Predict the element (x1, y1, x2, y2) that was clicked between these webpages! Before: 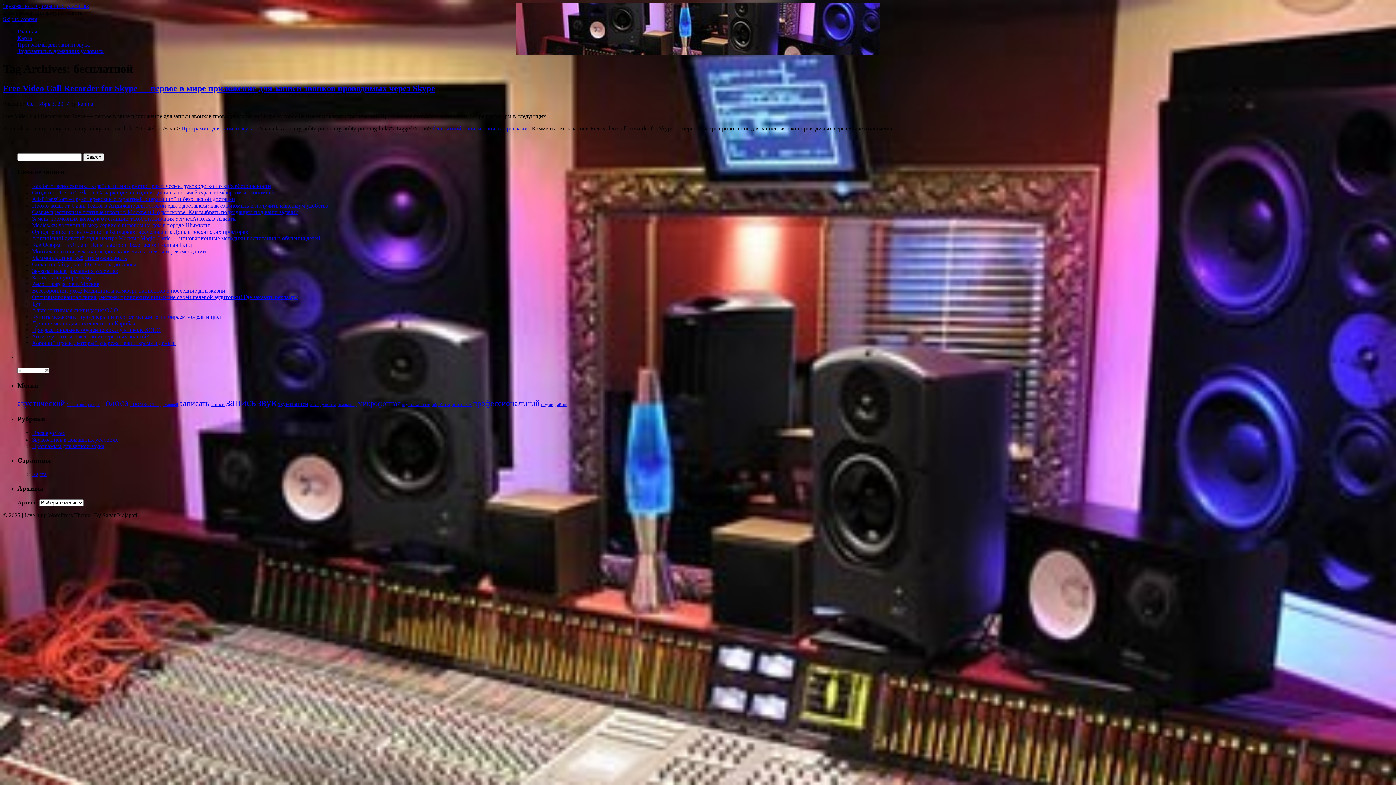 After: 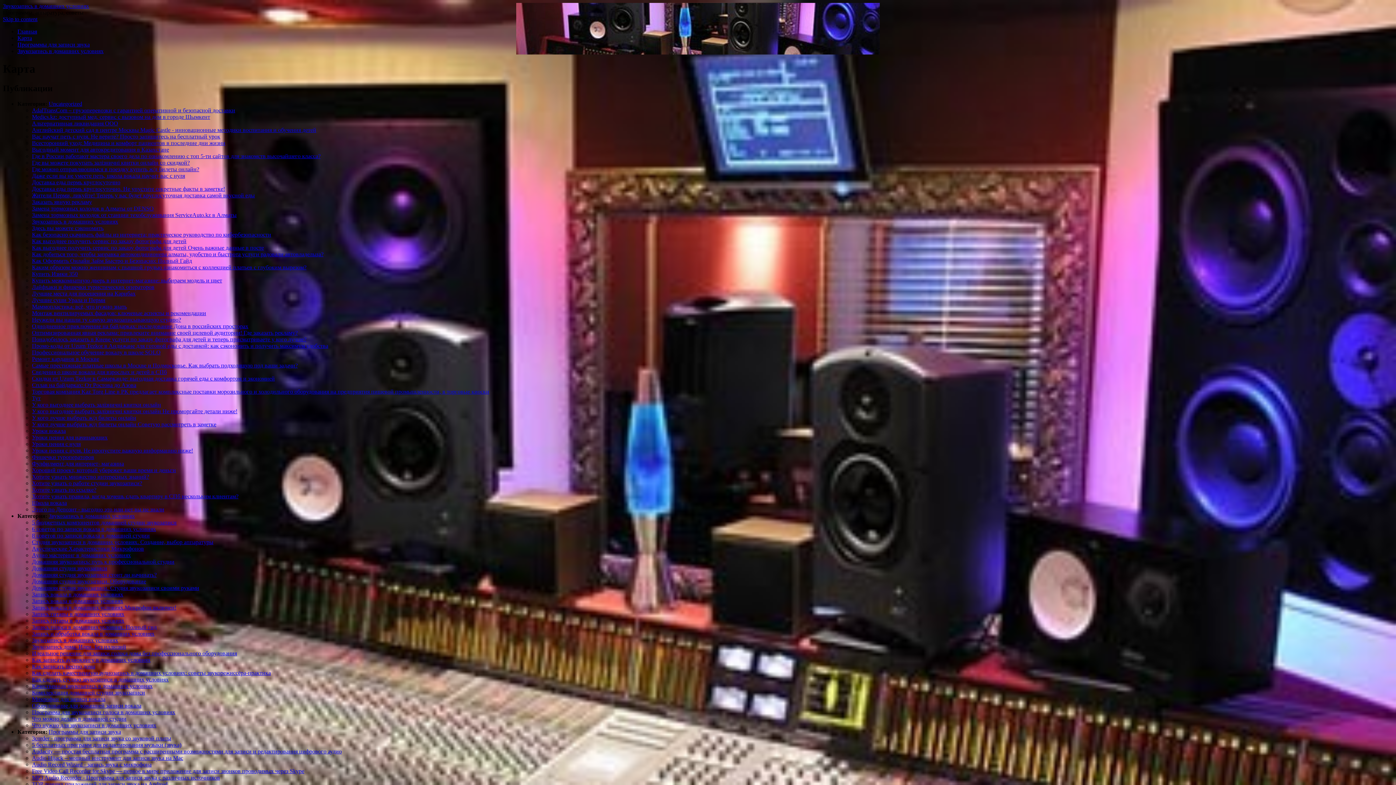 Action: bbox: (32, 471, 46, 477) label: Карта